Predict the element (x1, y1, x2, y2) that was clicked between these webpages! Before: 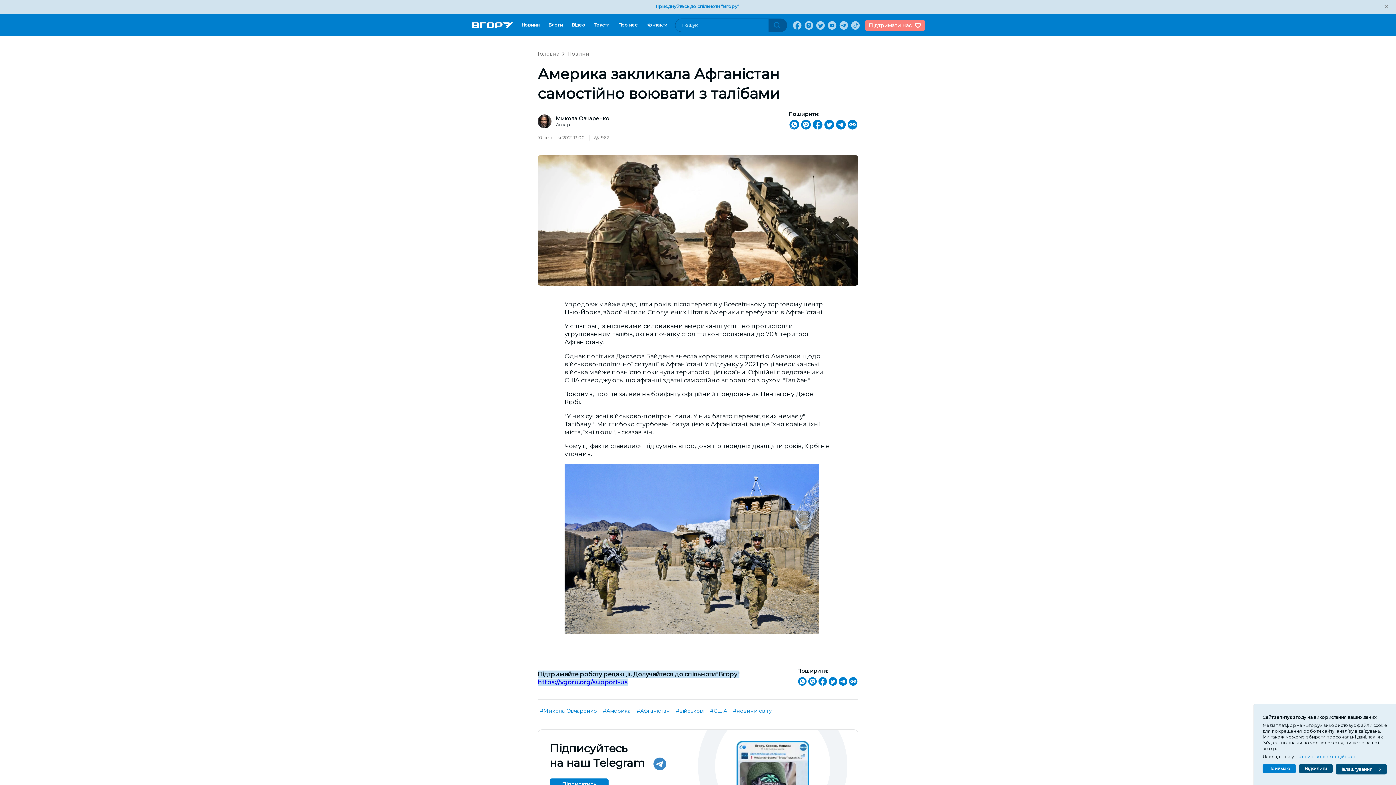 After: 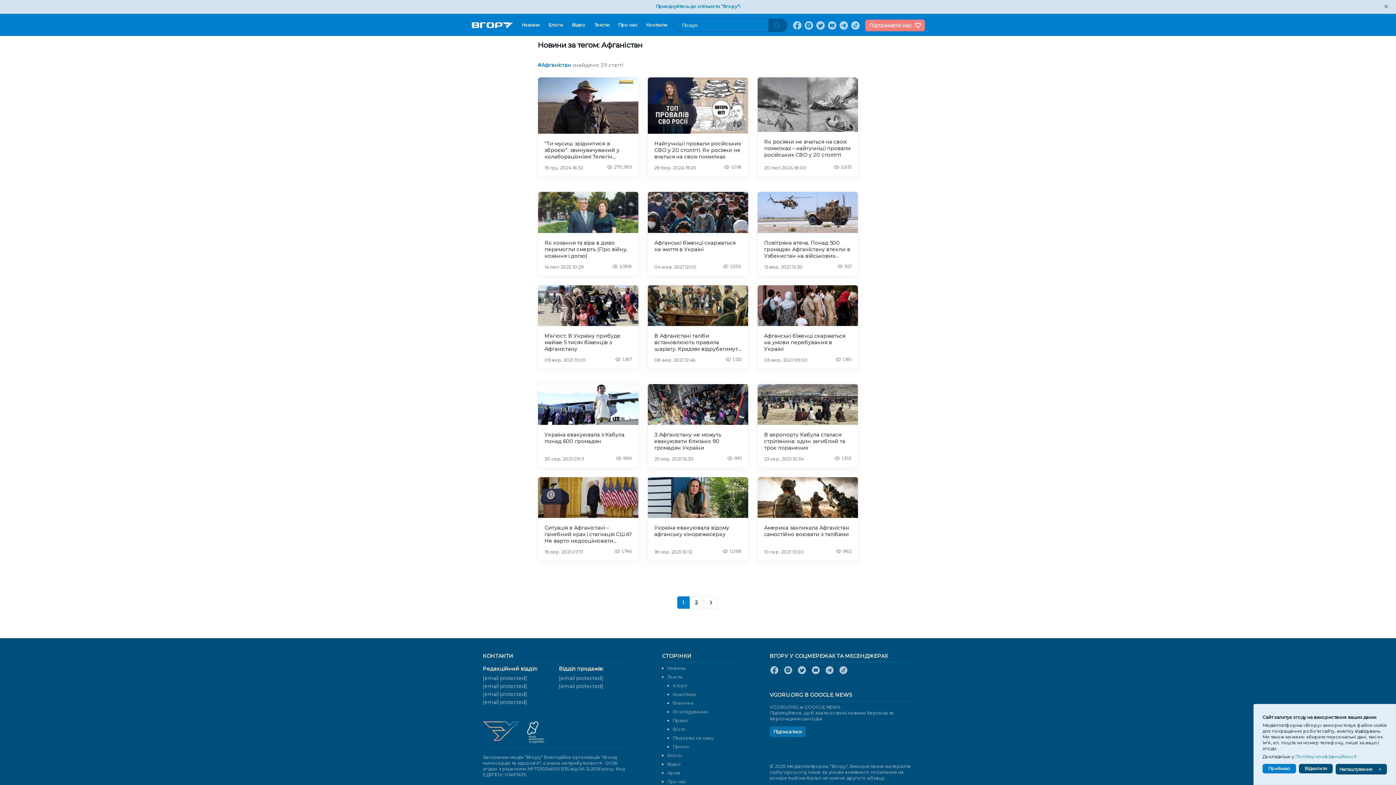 Action: bbox: (634, 707, 672, 715) label: #Афганістан